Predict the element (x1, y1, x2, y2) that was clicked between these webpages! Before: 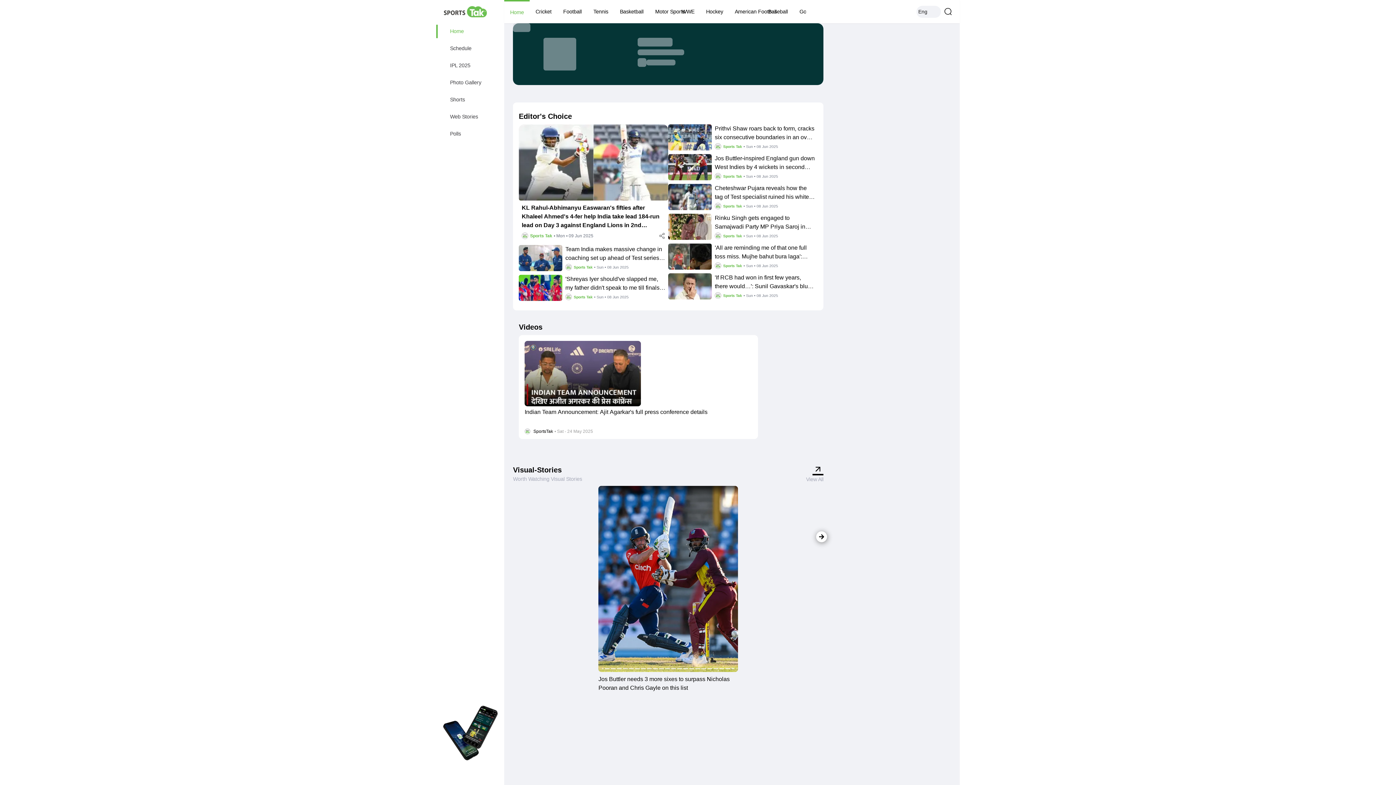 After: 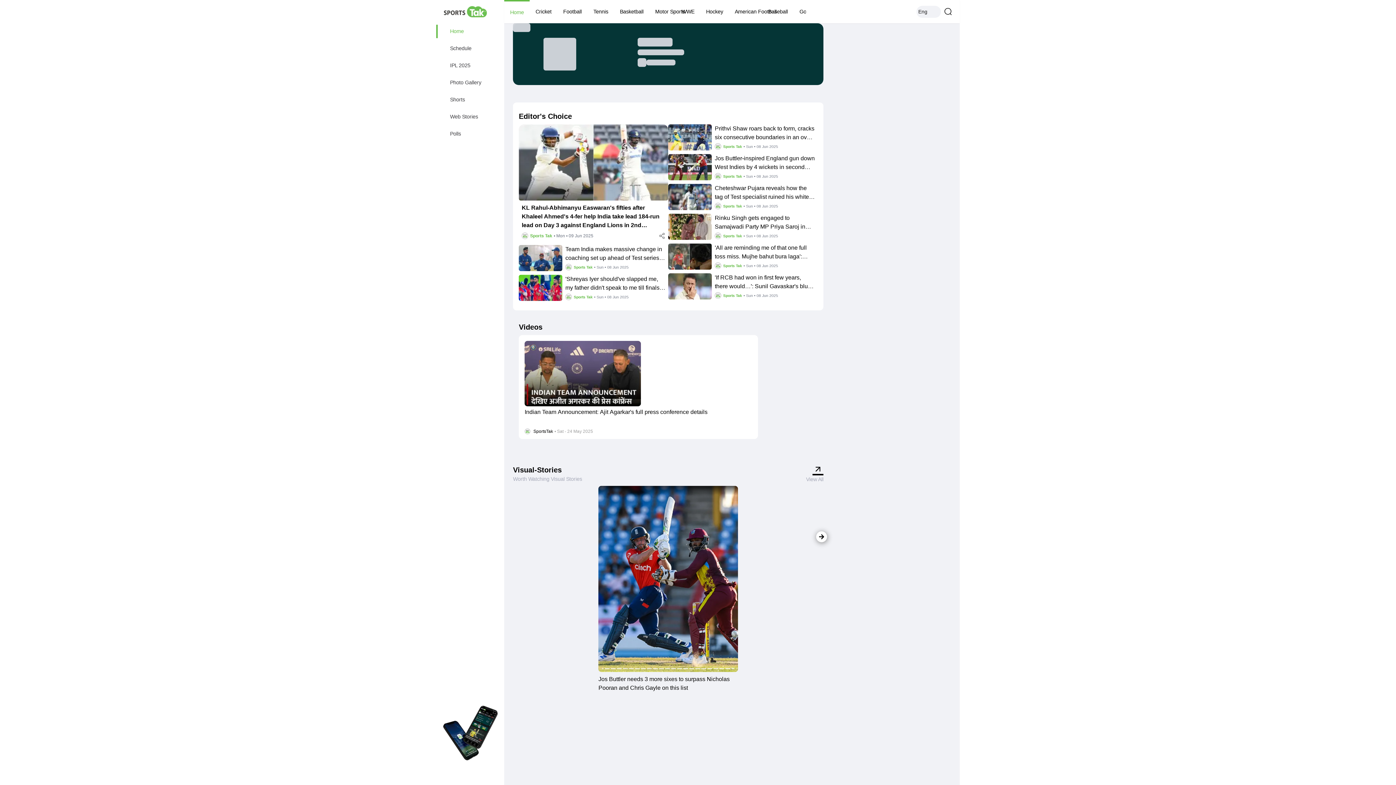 Action: bbox: (439, 766, 450, 778)